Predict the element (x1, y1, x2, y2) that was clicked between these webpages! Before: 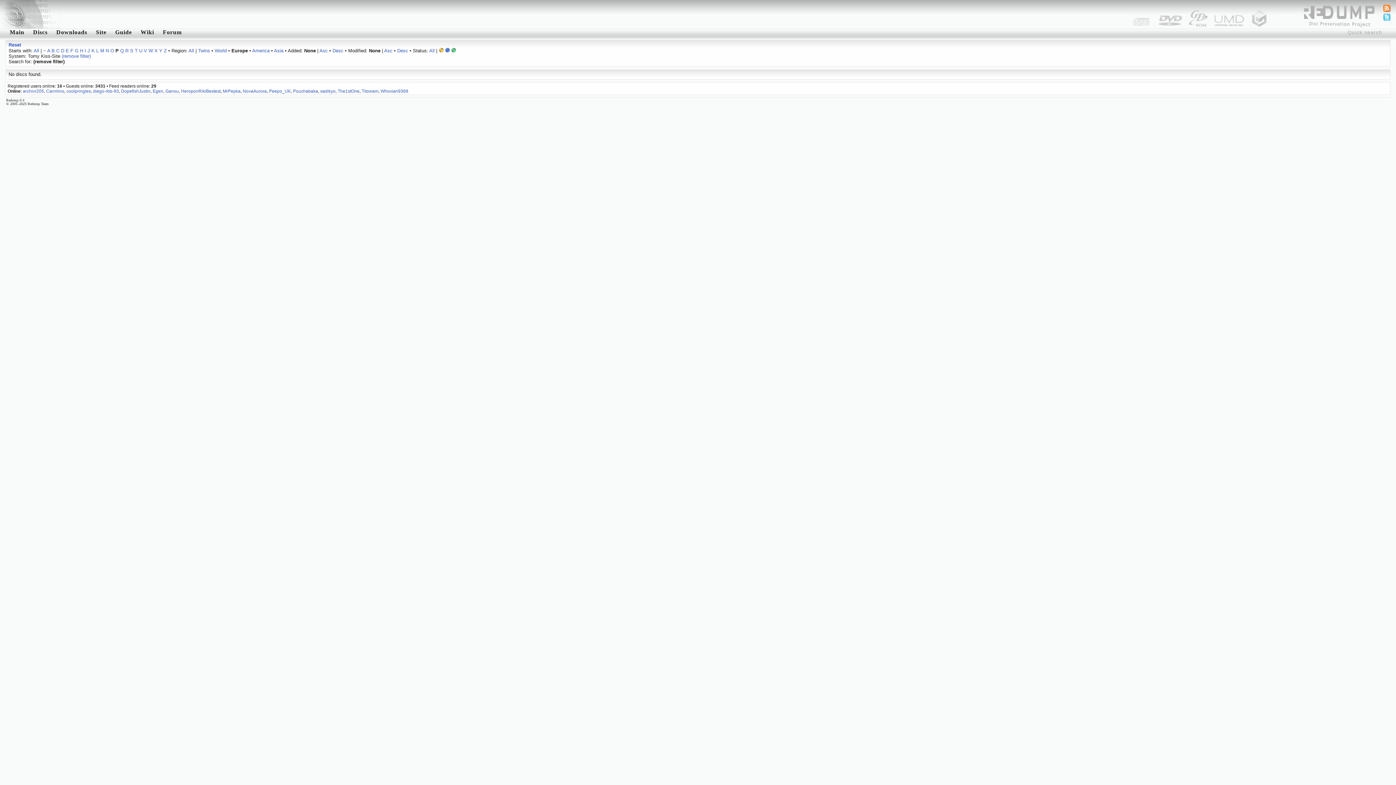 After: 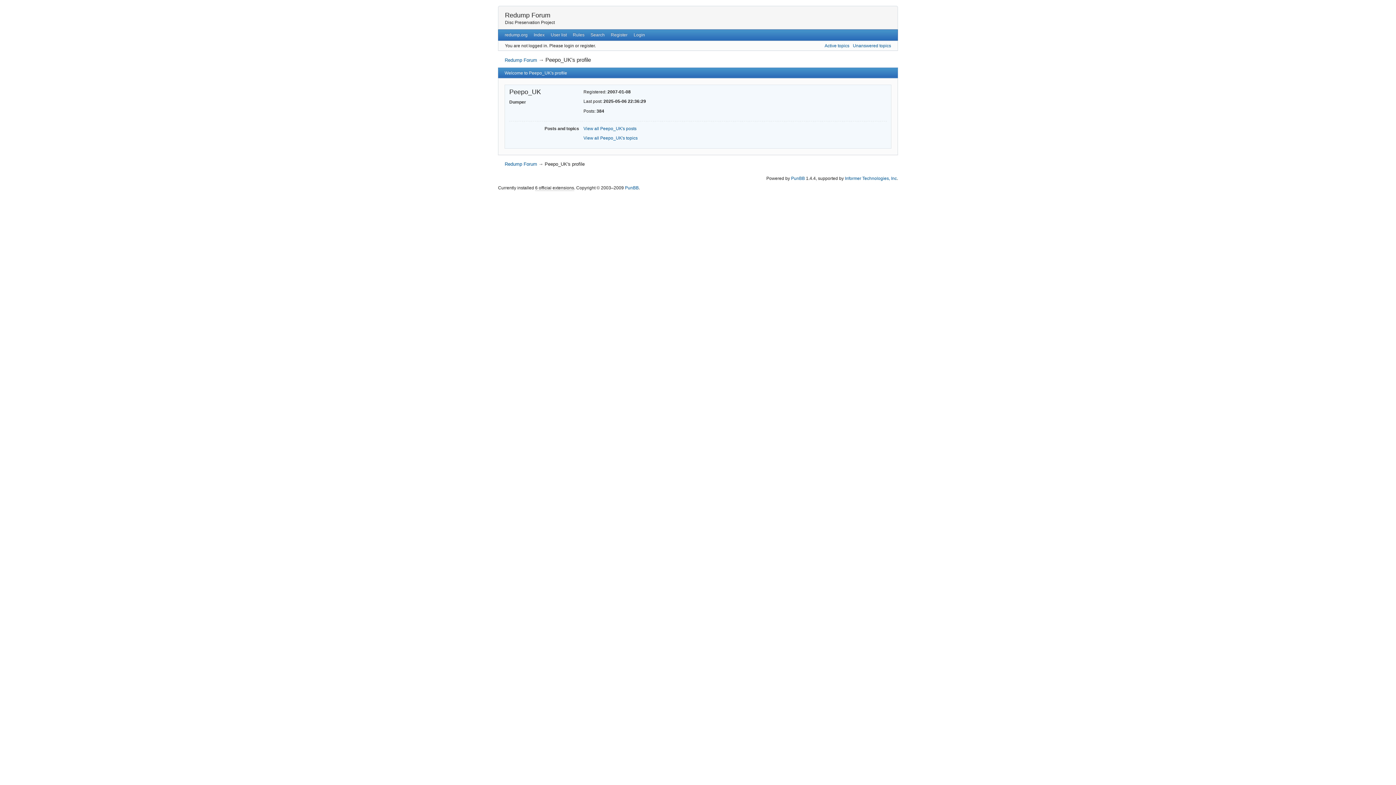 Action: bbox: (269, 88, 290, 93) label: Peepo_UK